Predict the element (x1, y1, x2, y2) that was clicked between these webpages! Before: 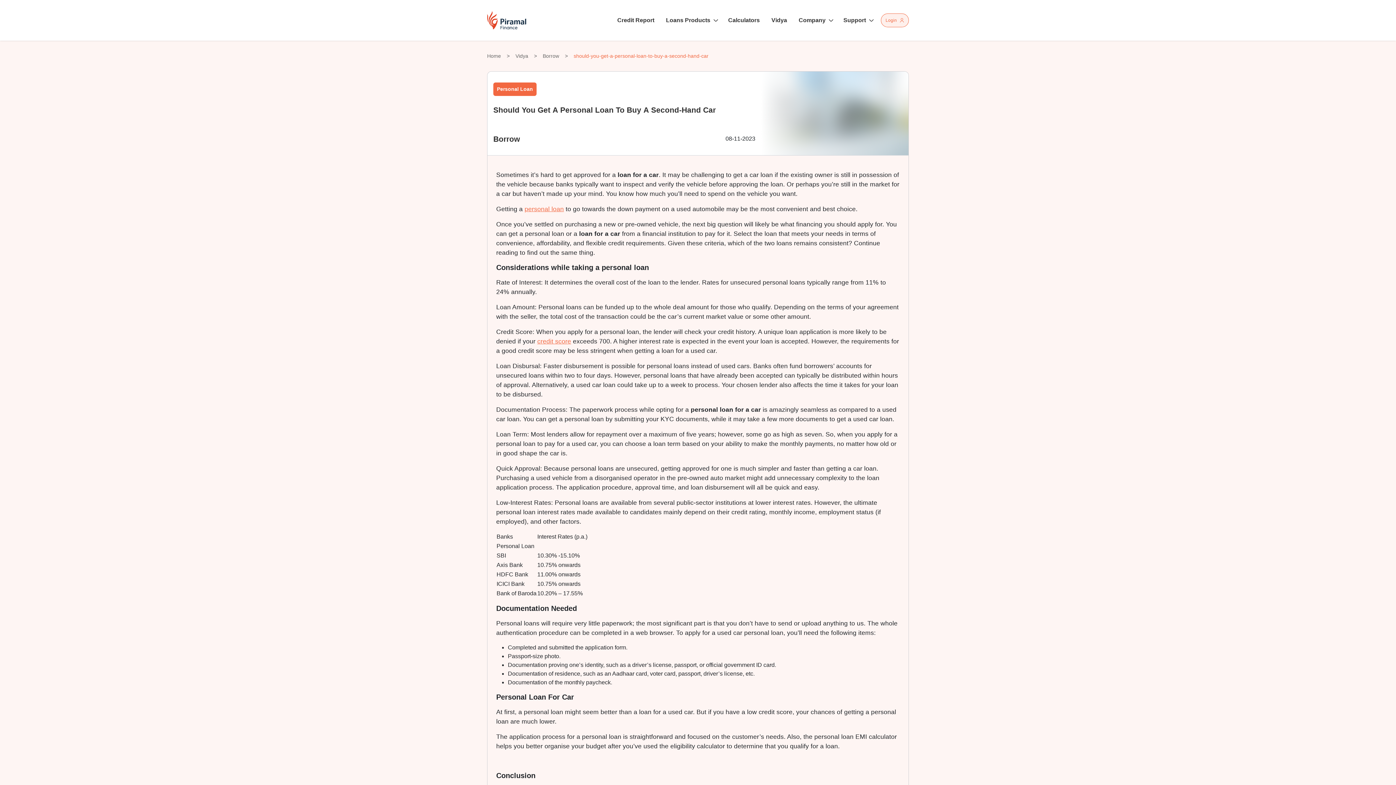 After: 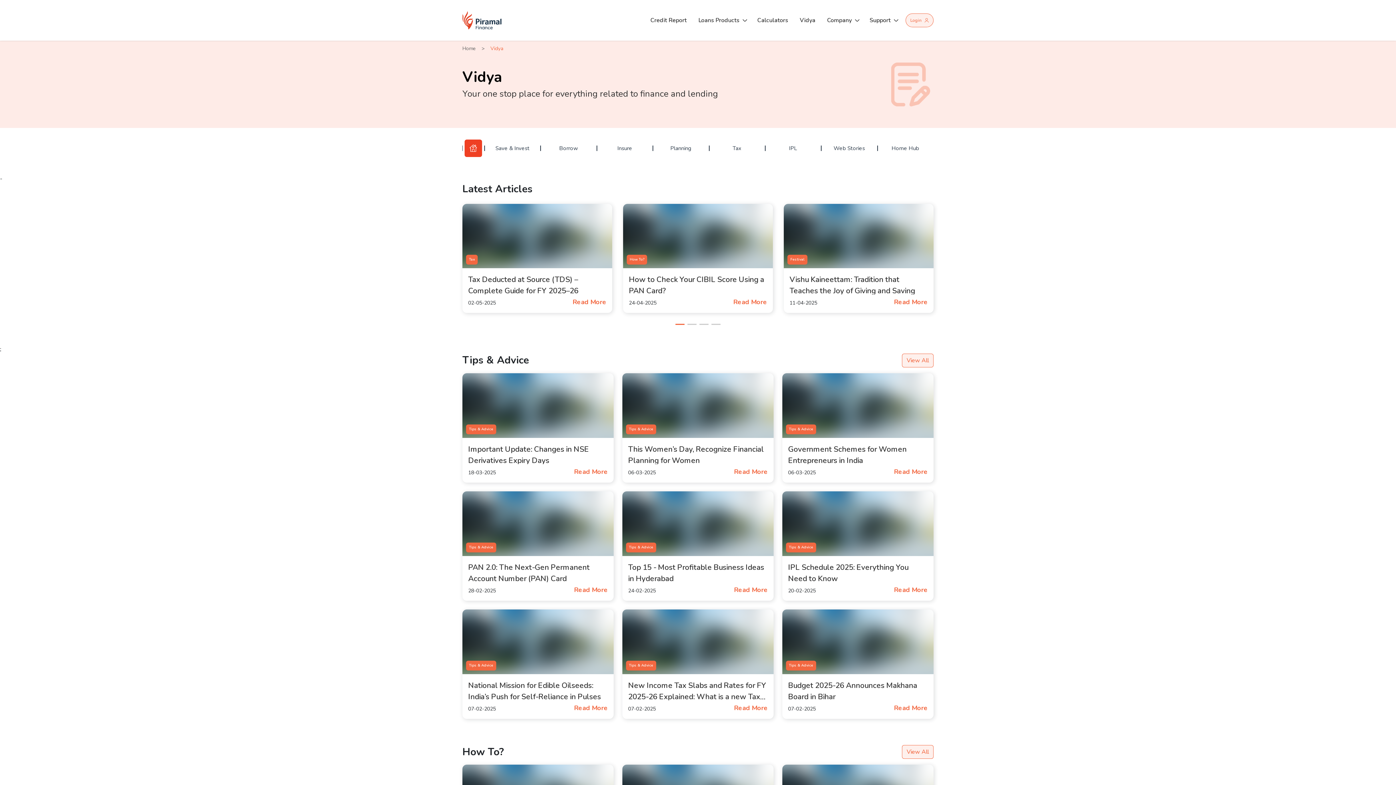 Action: label: Vidya bbox: (515, 53, 528, 58)